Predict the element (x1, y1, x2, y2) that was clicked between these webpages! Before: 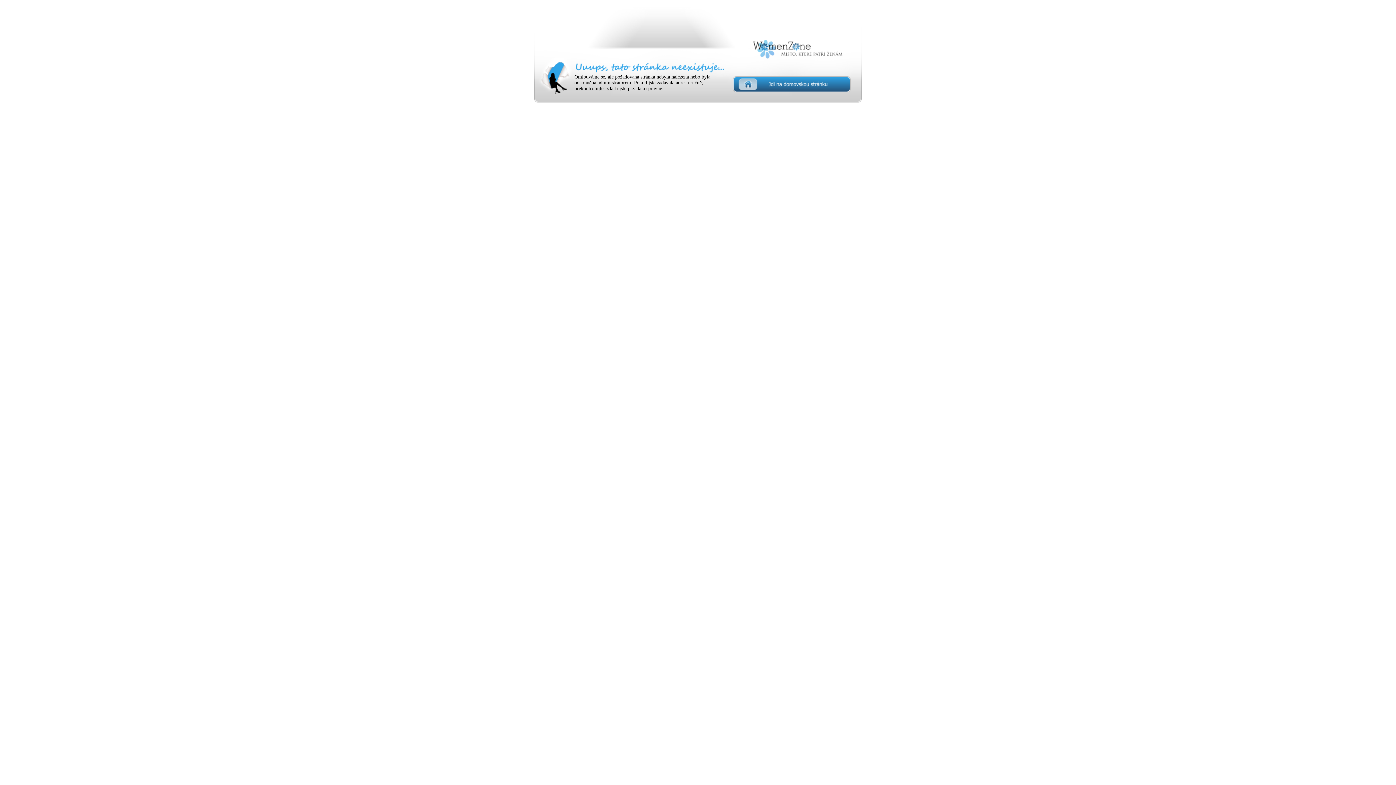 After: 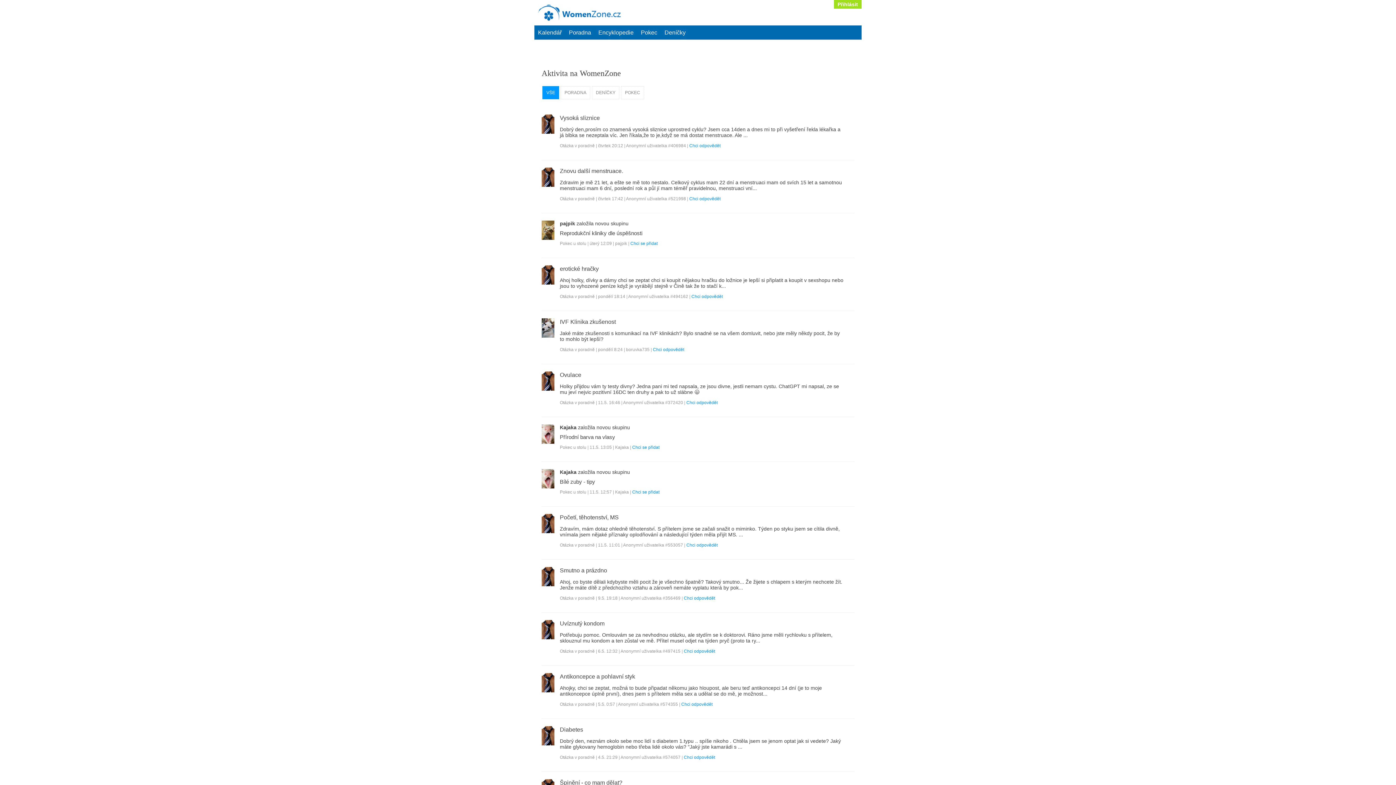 Action: bbox: (733, 76, 850, 92)